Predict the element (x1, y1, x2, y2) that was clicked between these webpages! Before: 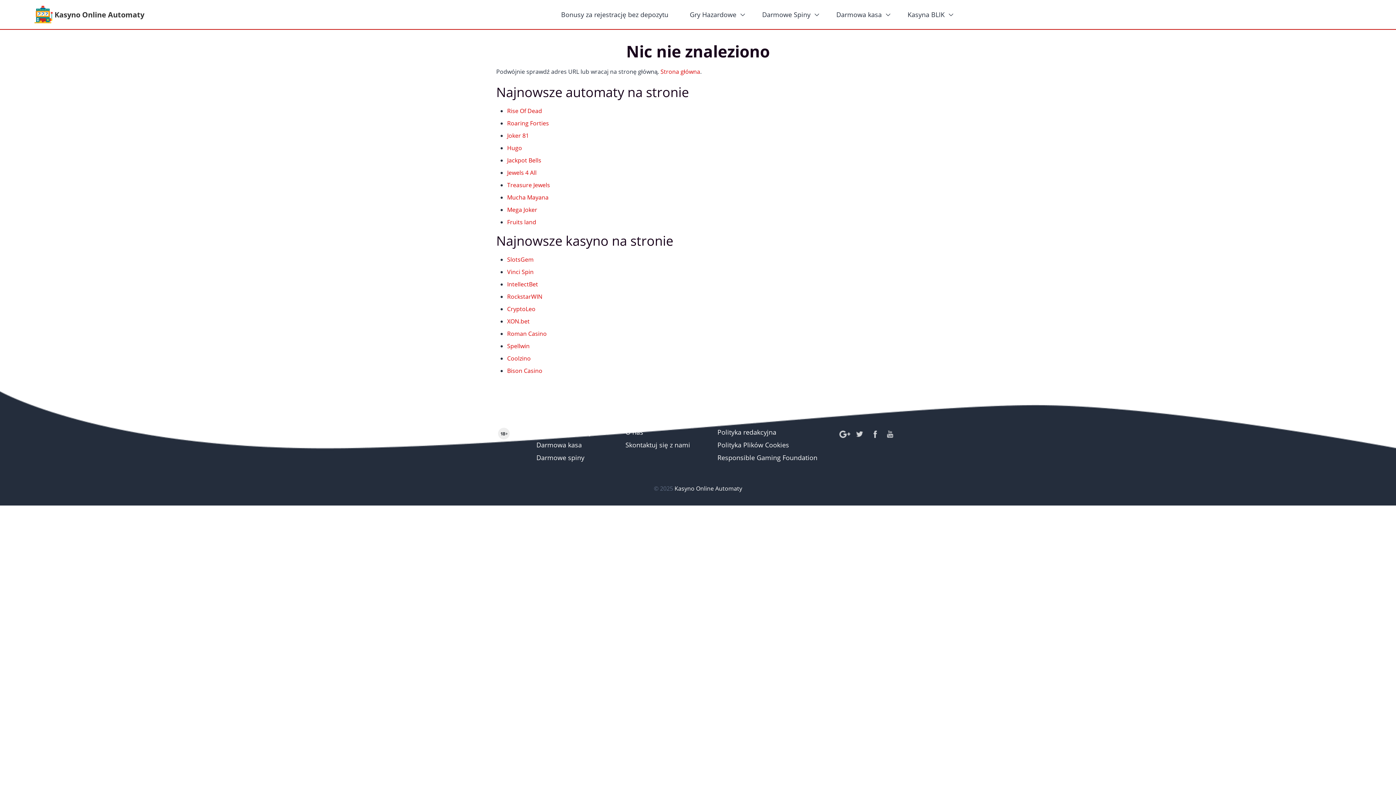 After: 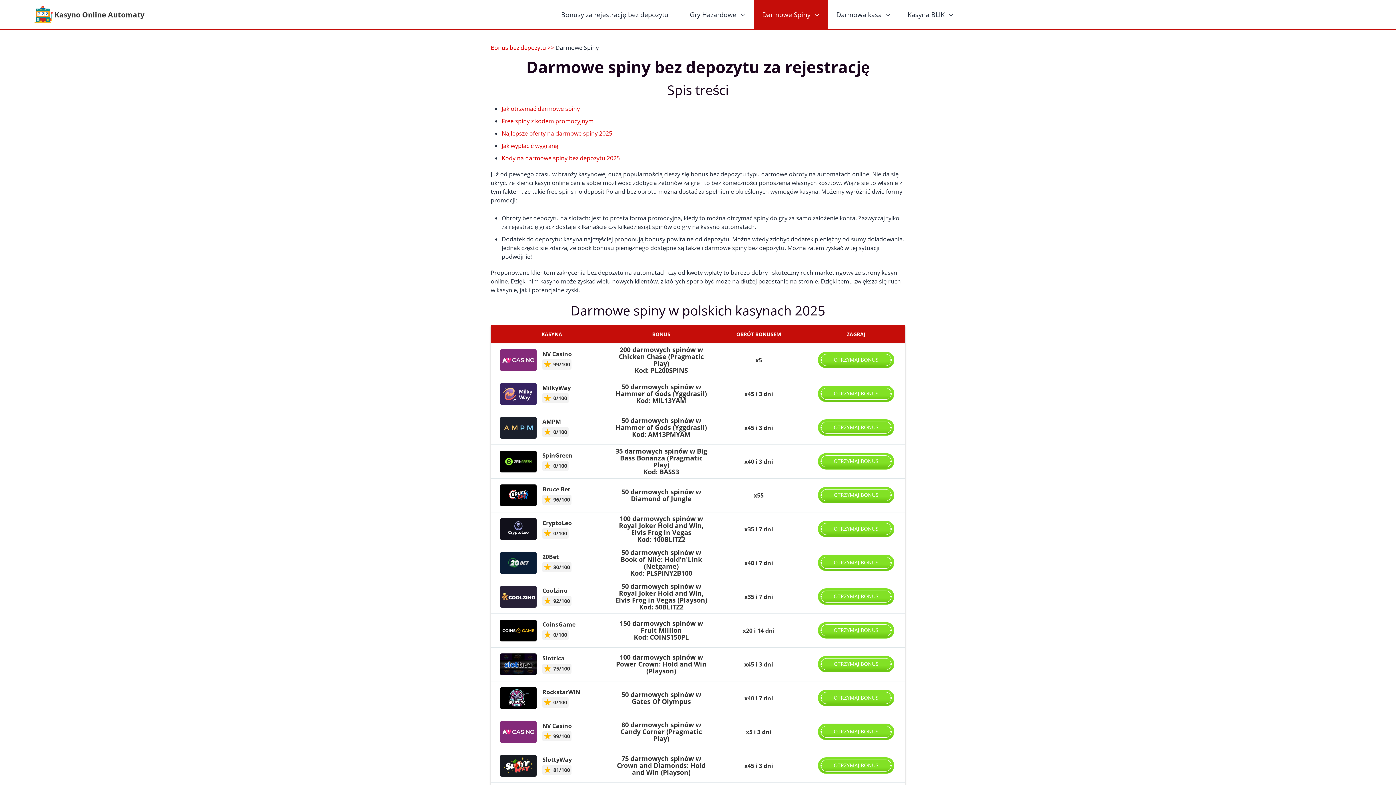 Action: bbox: (762, 0, 814, 29) label: Darmowe Spiny